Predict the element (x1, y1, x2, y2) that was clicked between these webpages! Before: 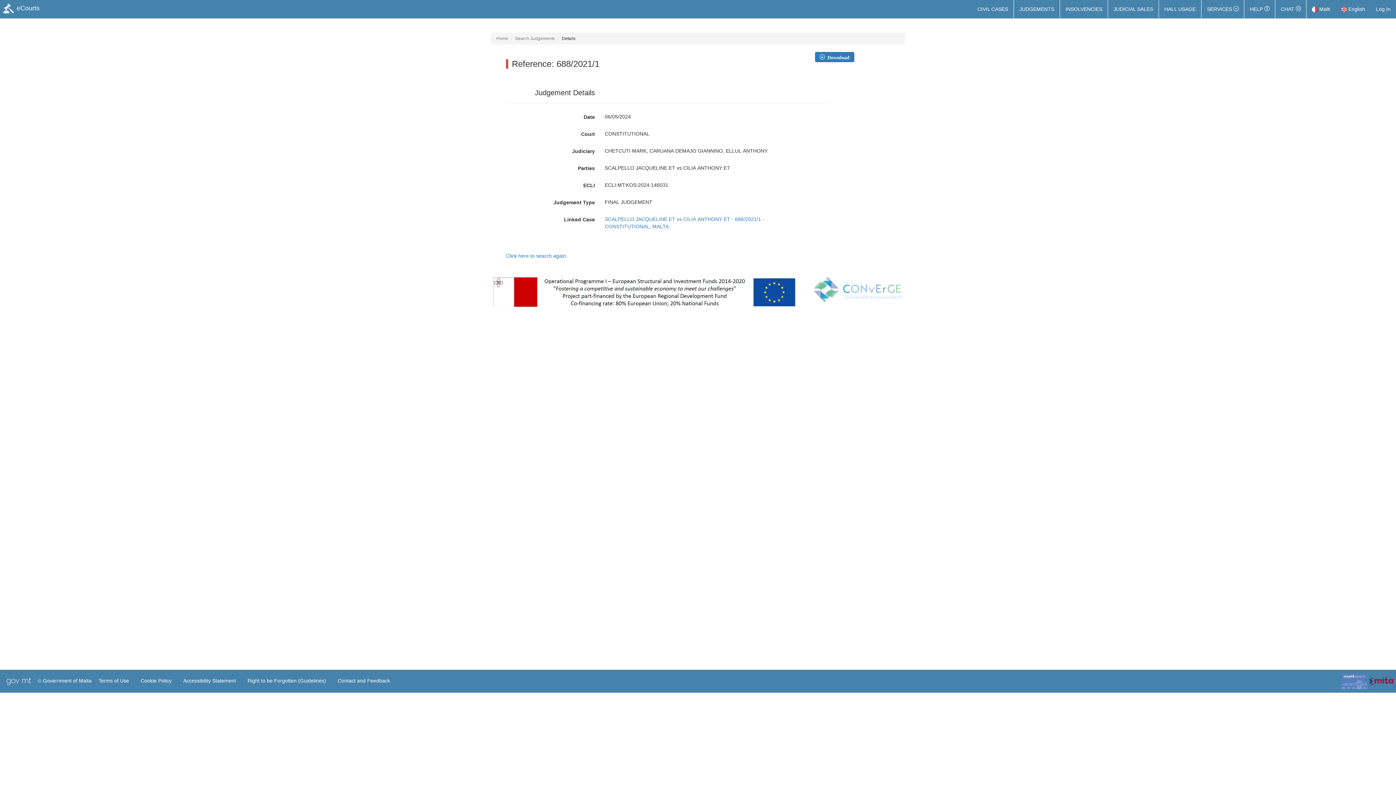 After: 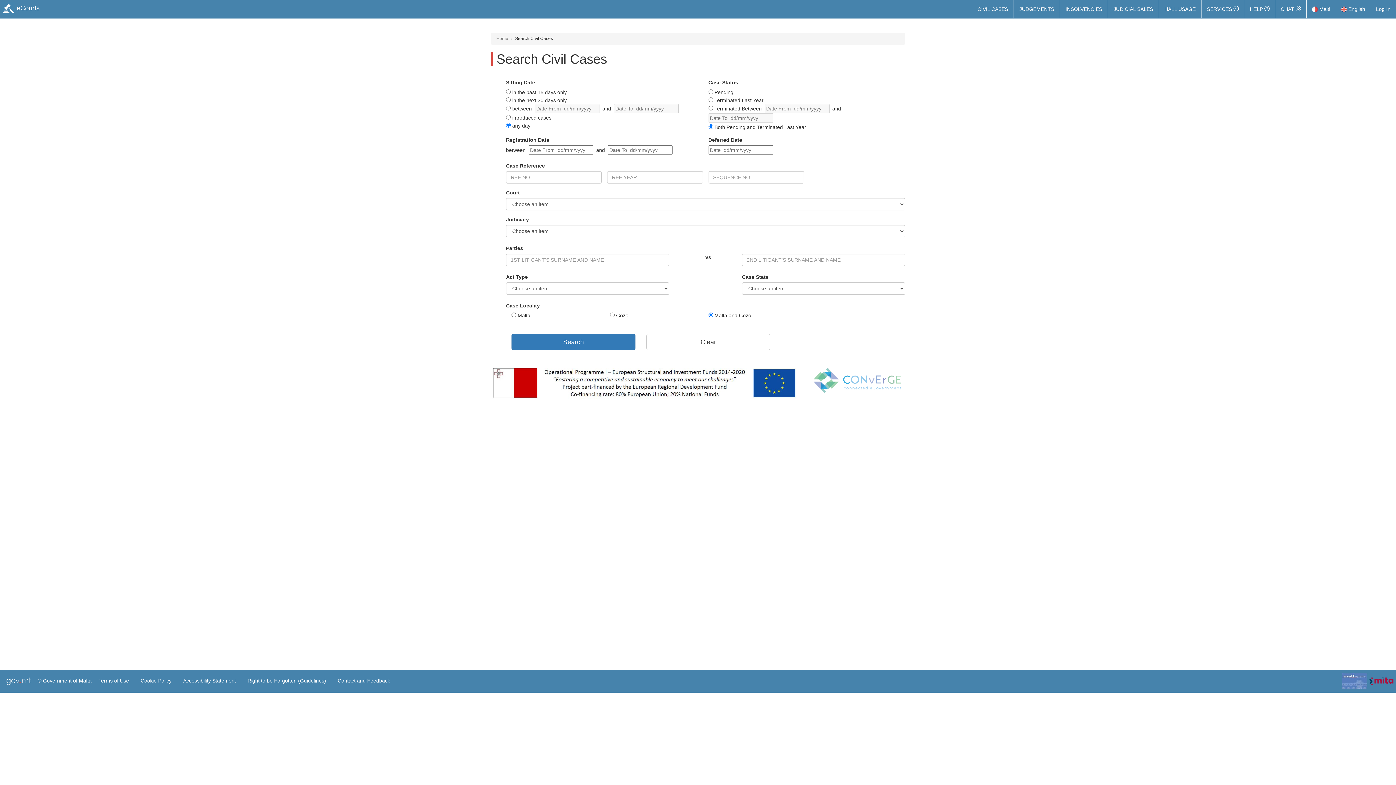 Action: label: CIVIL CASES bbox: (972, 0, 1013, 18)